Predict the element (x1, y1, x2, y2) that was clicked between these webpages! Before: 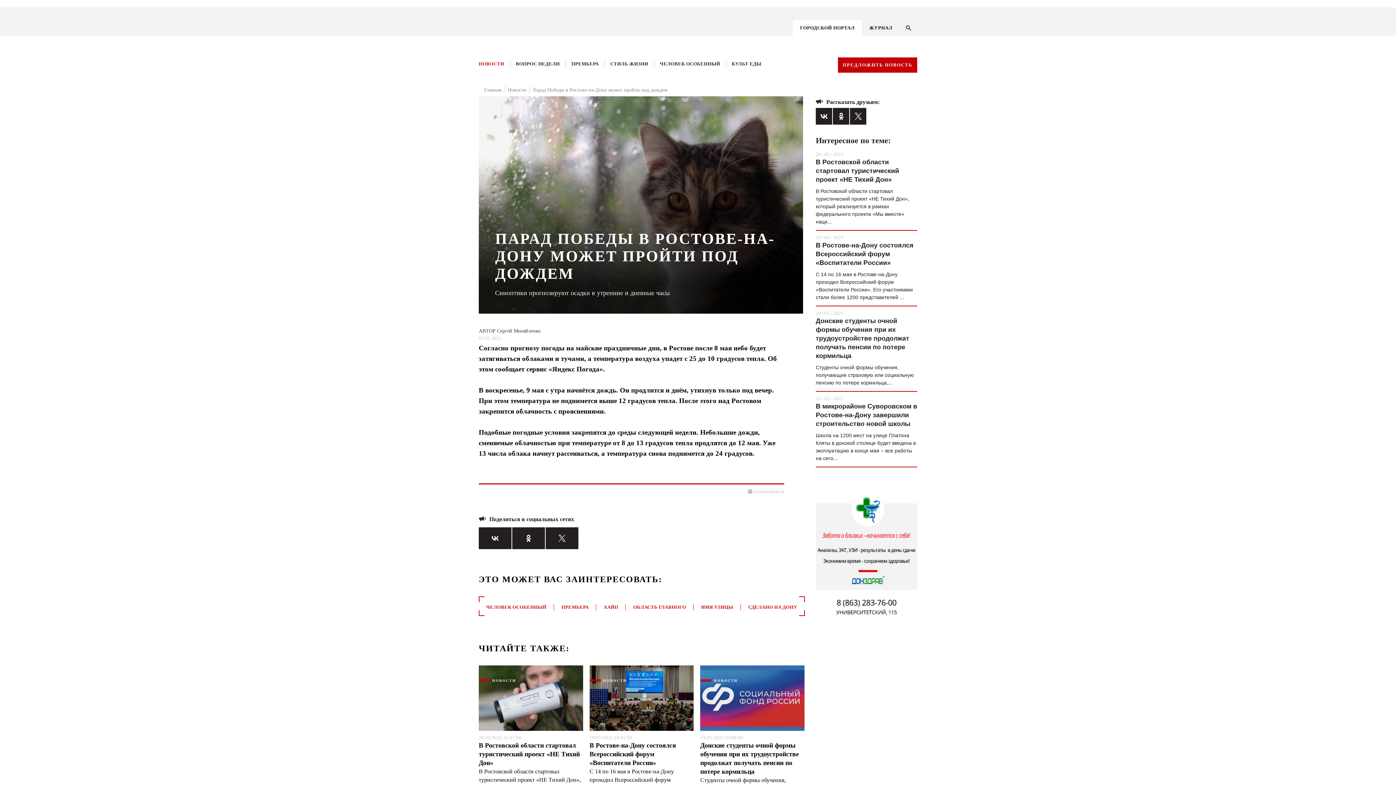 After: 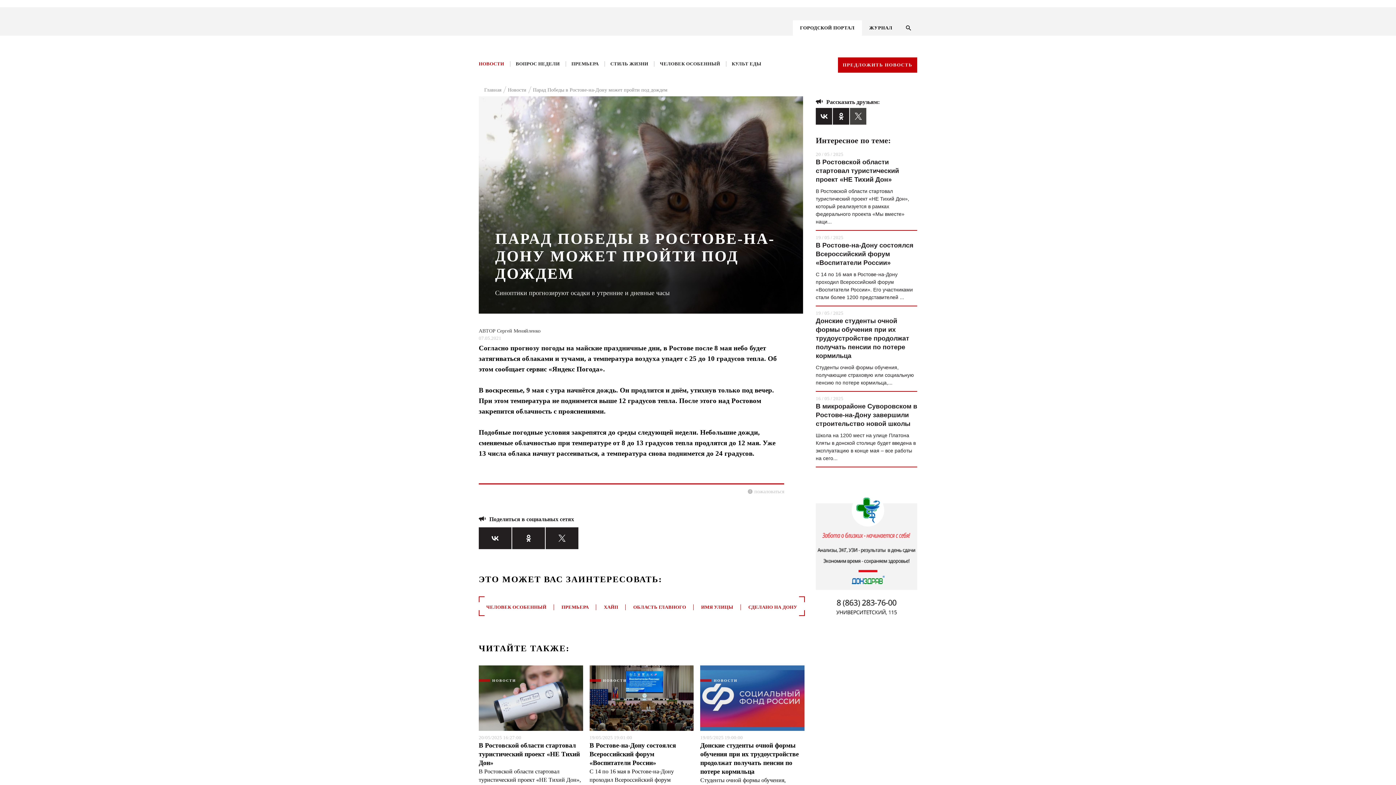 Action: bbox: (850, 108, 866, 124)